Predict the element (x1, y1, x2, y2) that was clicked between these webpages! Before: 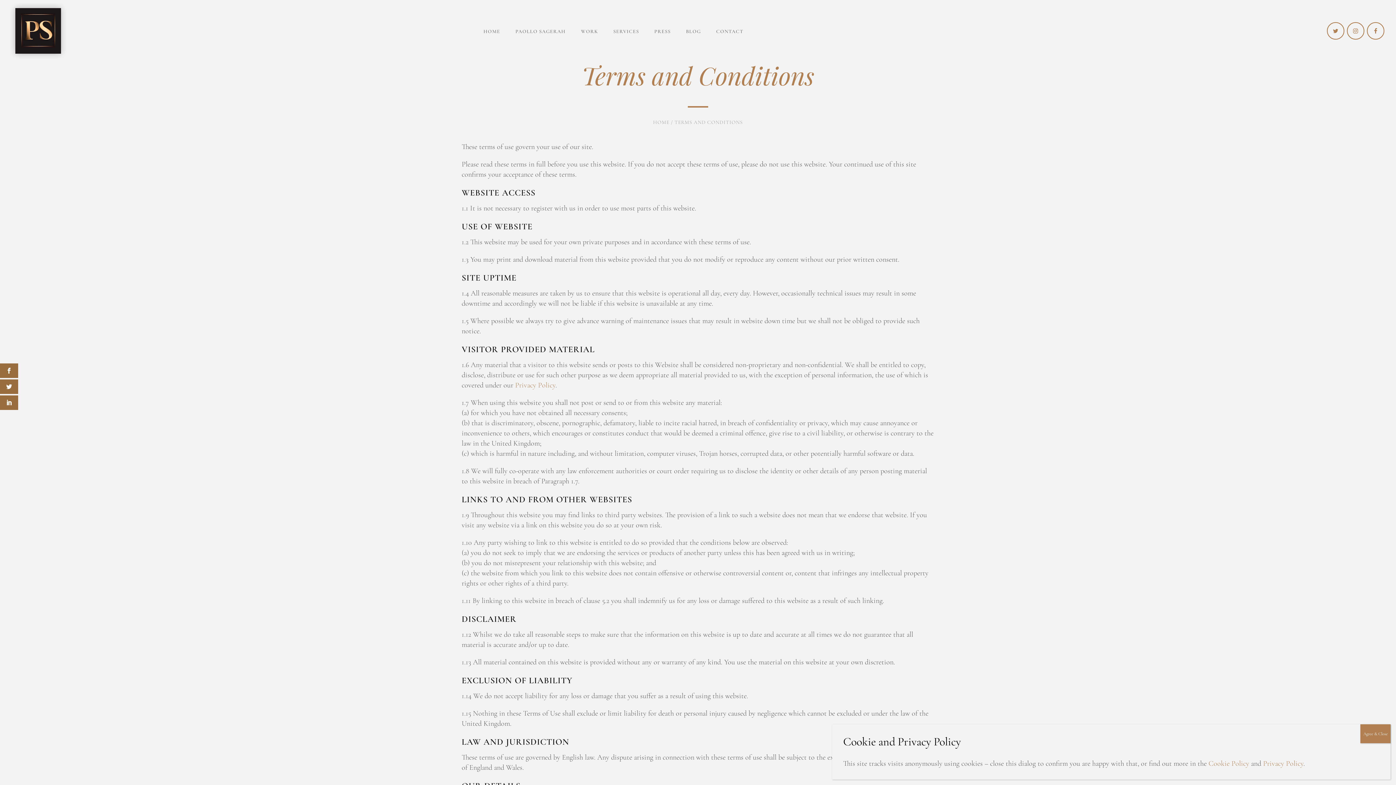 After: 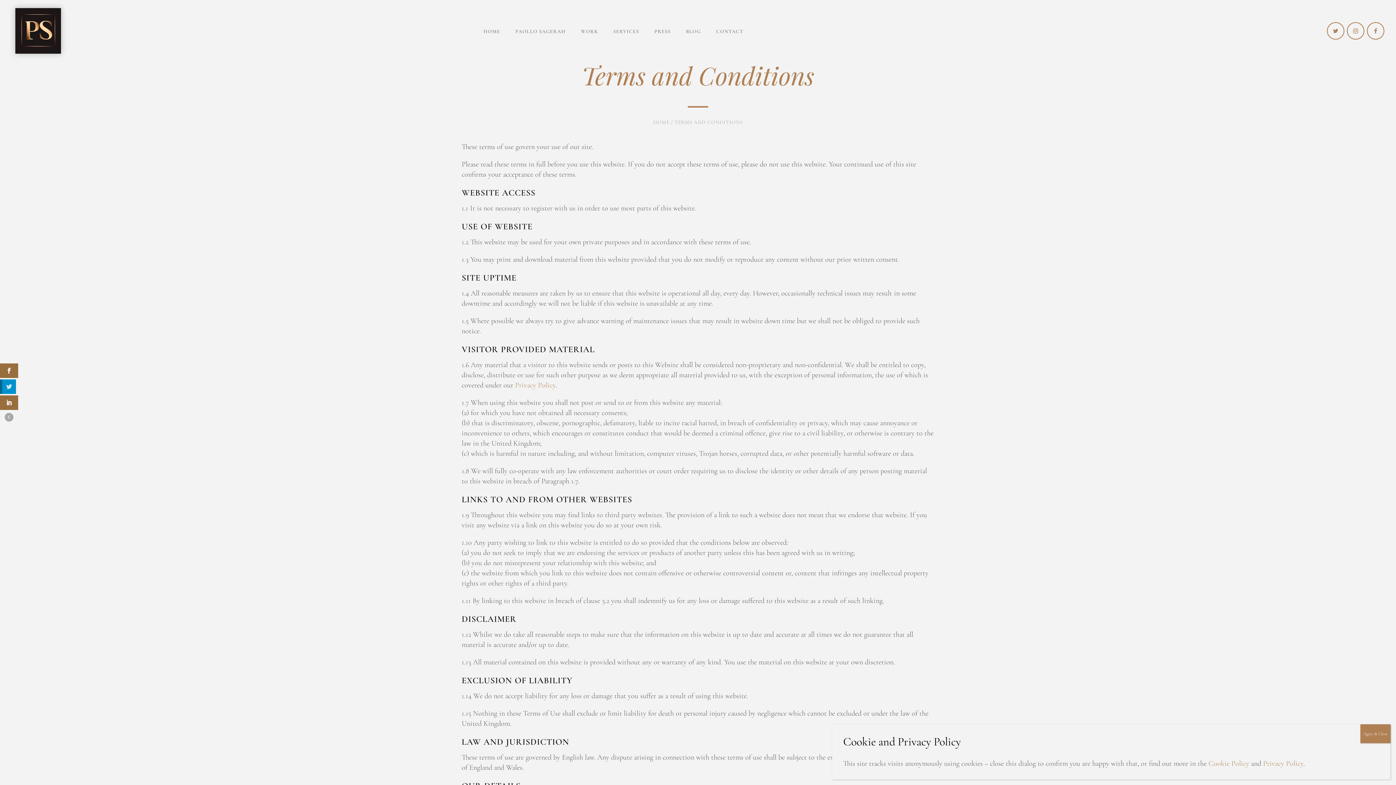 Action: bbox: (0, 379, 18, 394)